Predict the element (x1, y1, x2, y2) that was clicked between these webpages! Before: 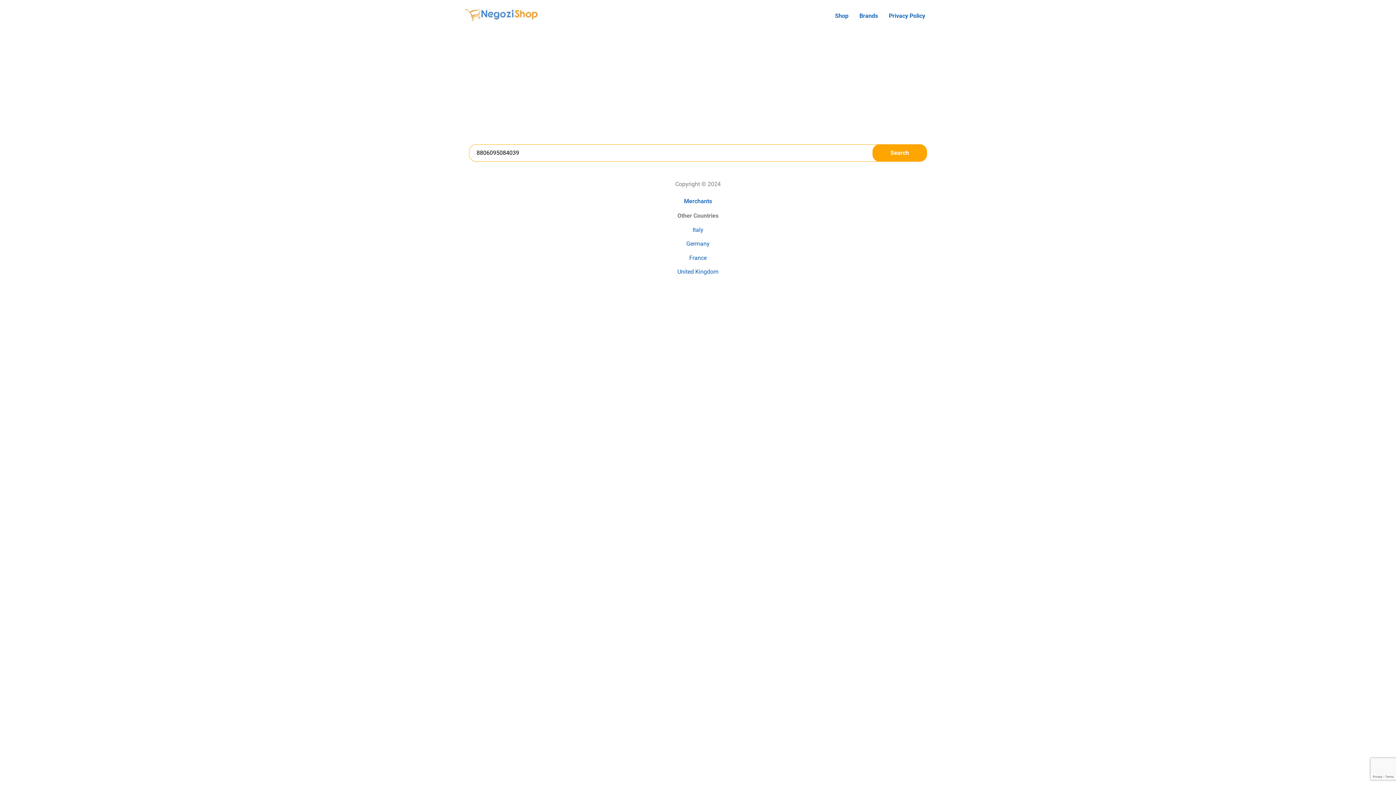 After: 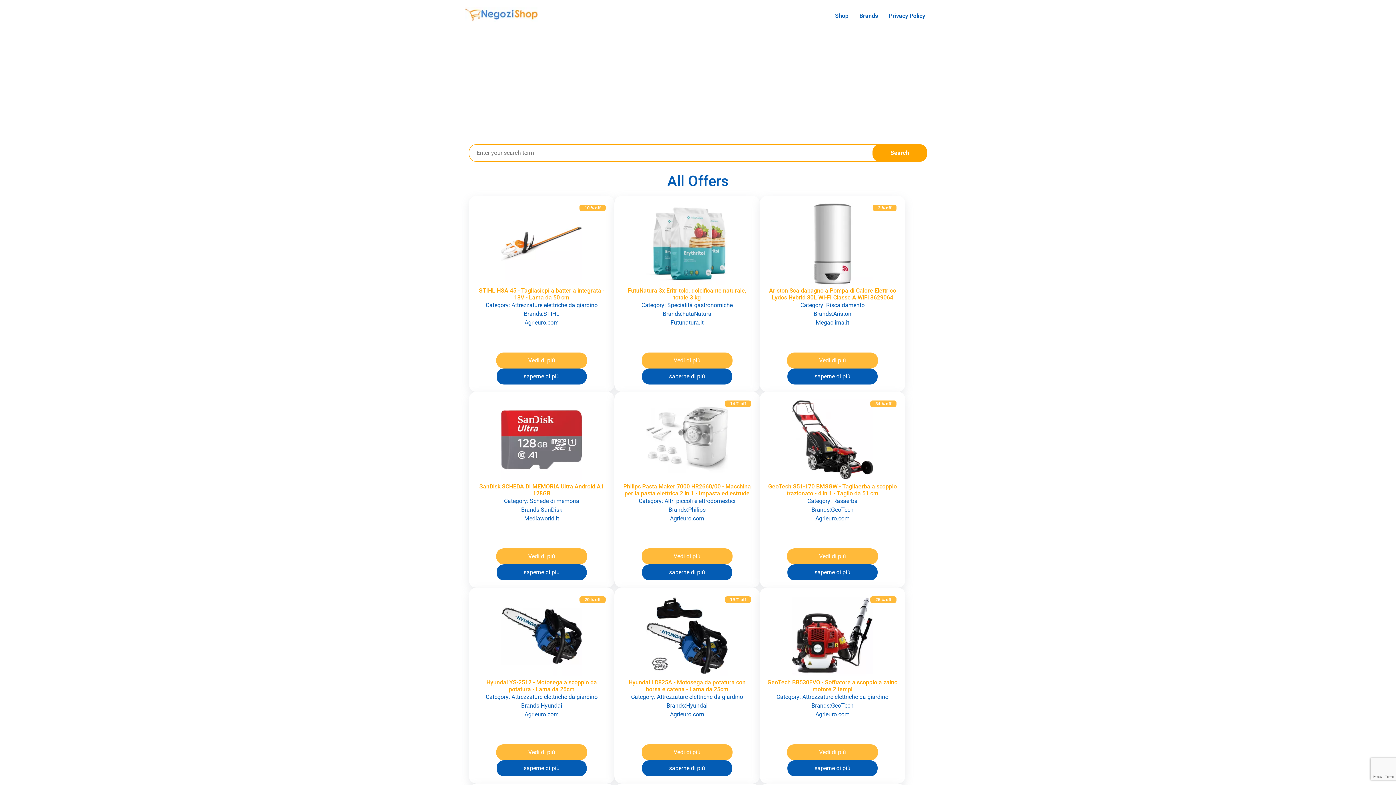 Action: bbox: (465, 7, 620, 24)